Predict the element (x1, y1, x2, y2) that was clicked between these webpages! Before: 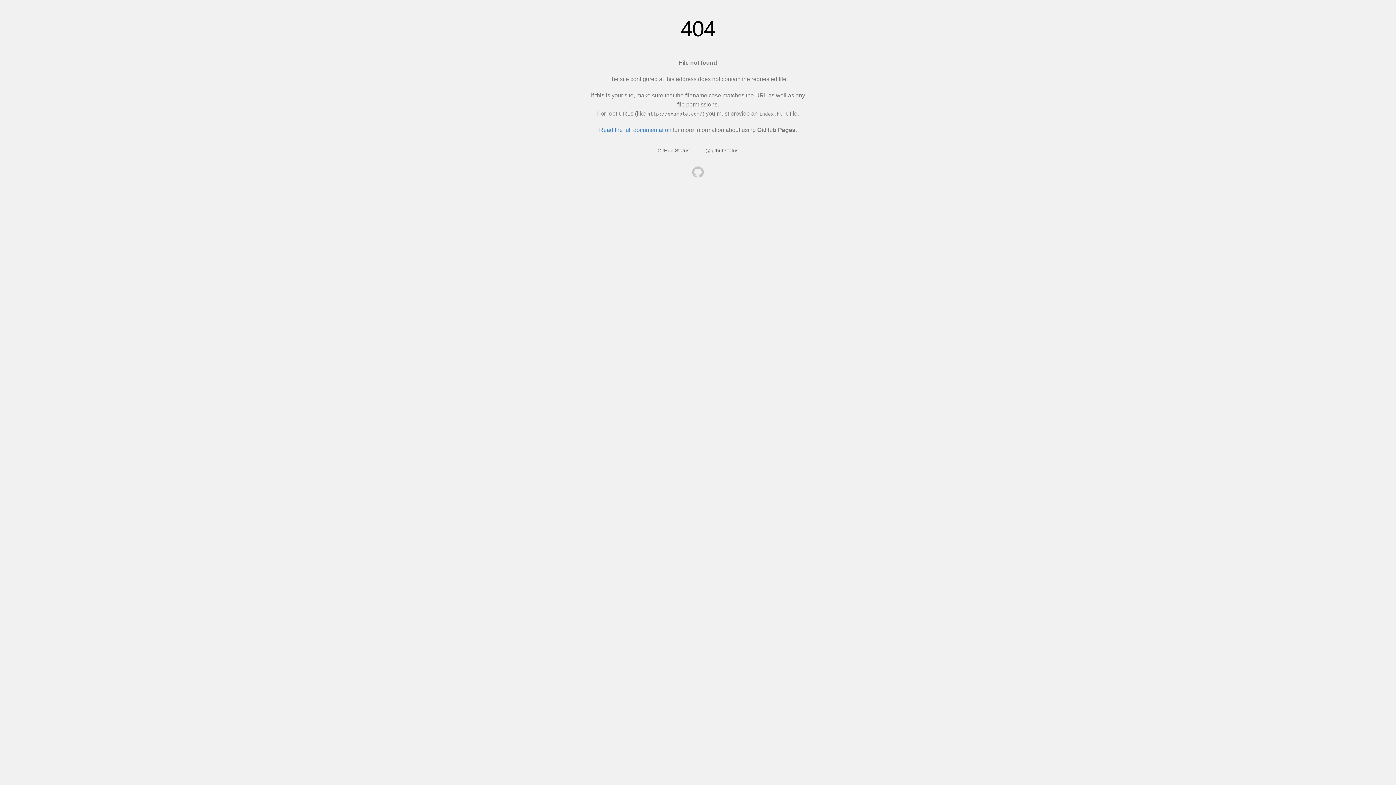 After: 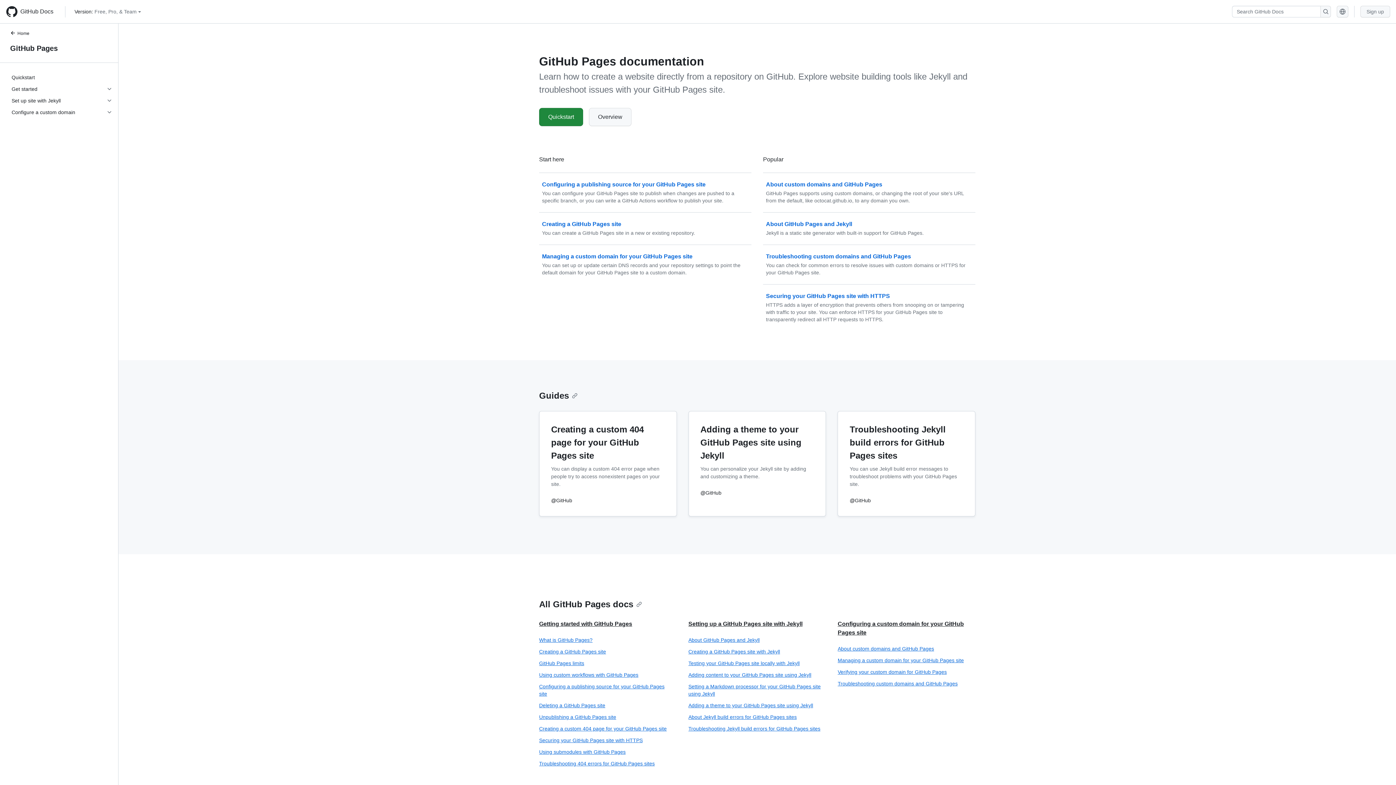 Action: bbox: (599, 126, 671, 133) label: Read the full documentation